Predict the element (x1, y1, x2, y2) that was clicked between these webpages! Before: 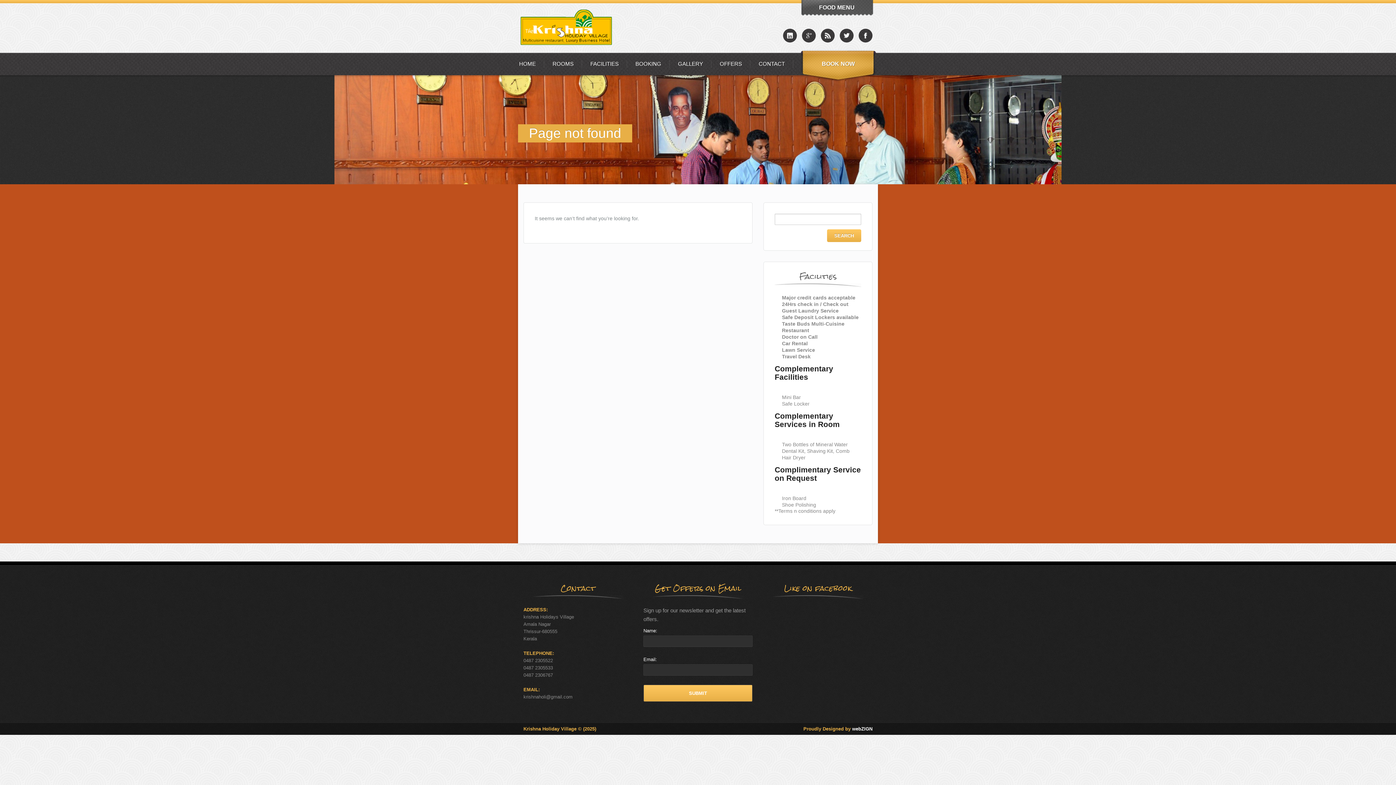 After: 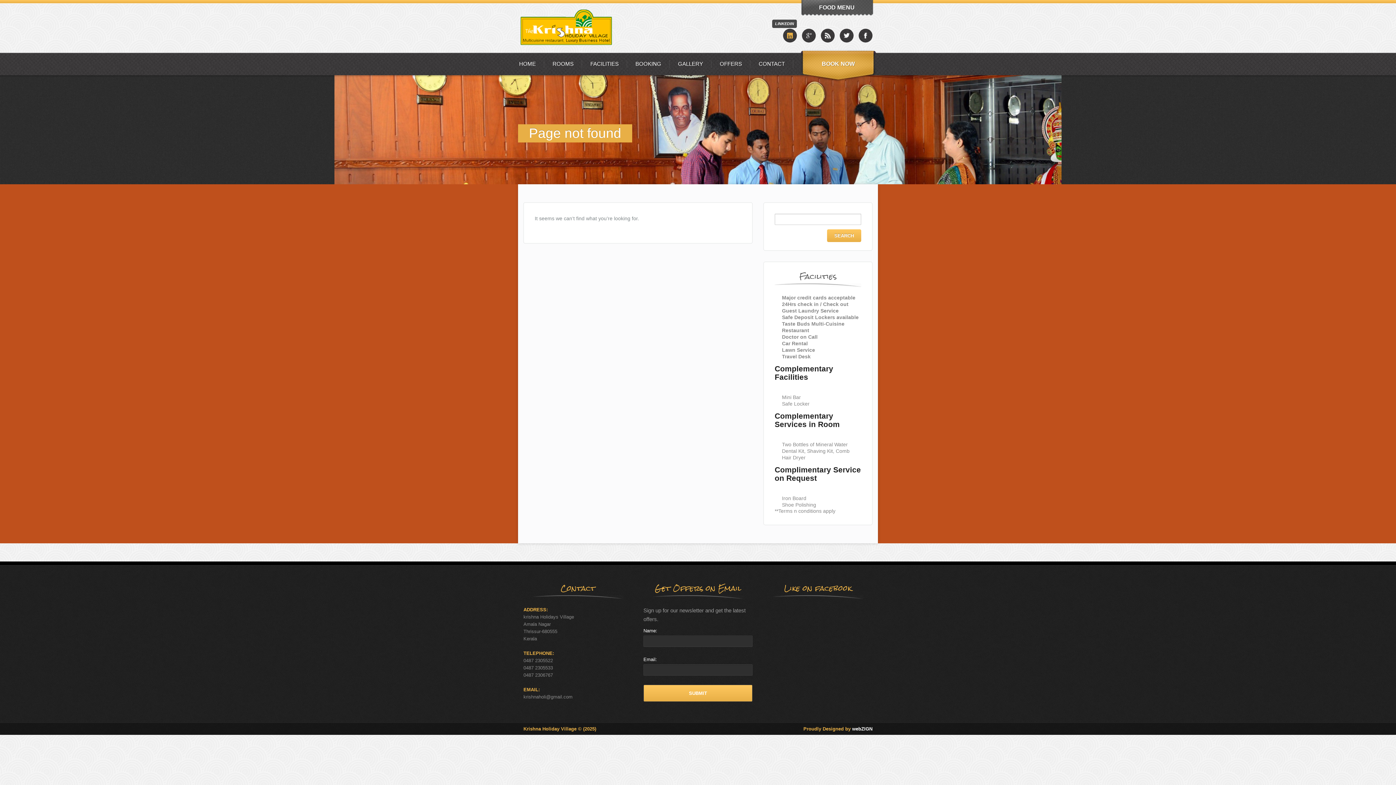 Action: bbox: (783, 32, 797, 38) label: linkedin